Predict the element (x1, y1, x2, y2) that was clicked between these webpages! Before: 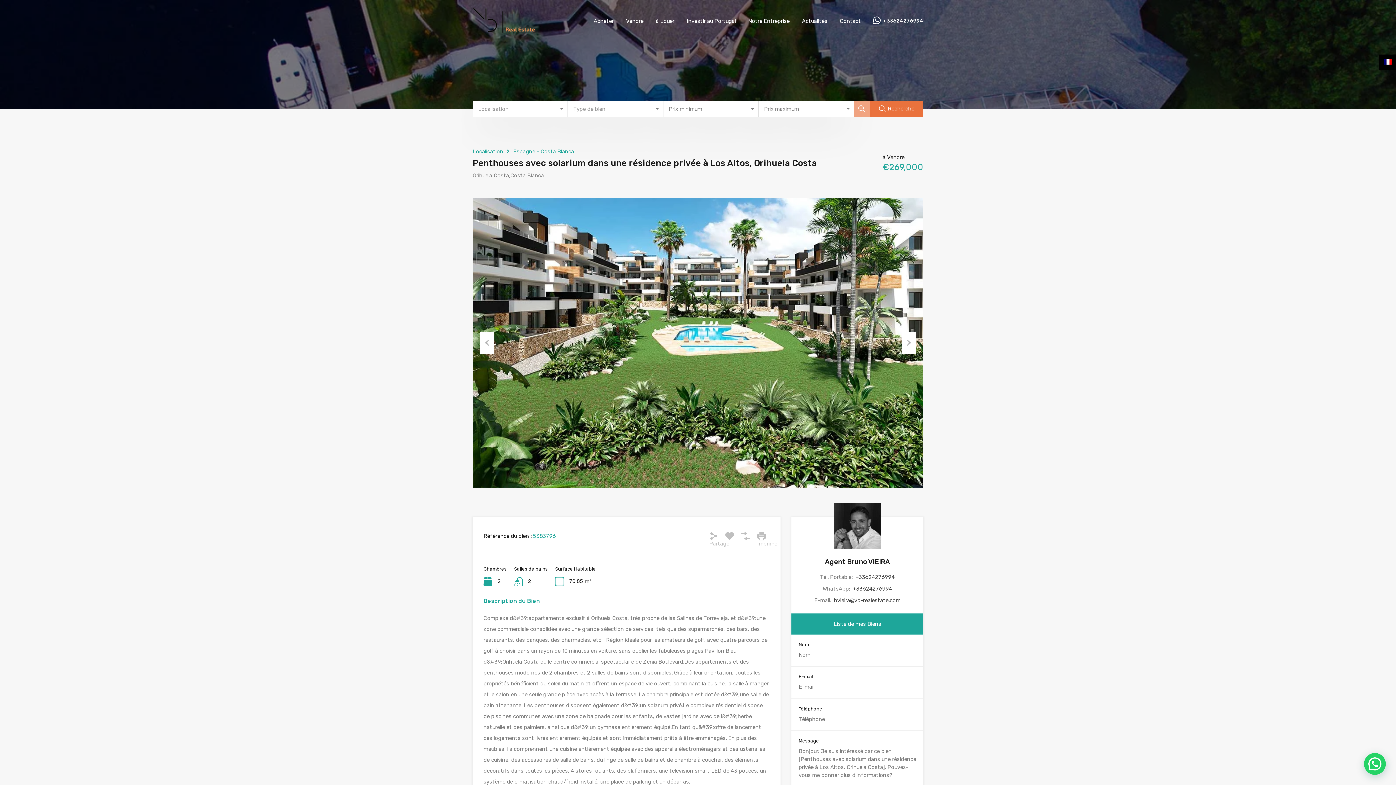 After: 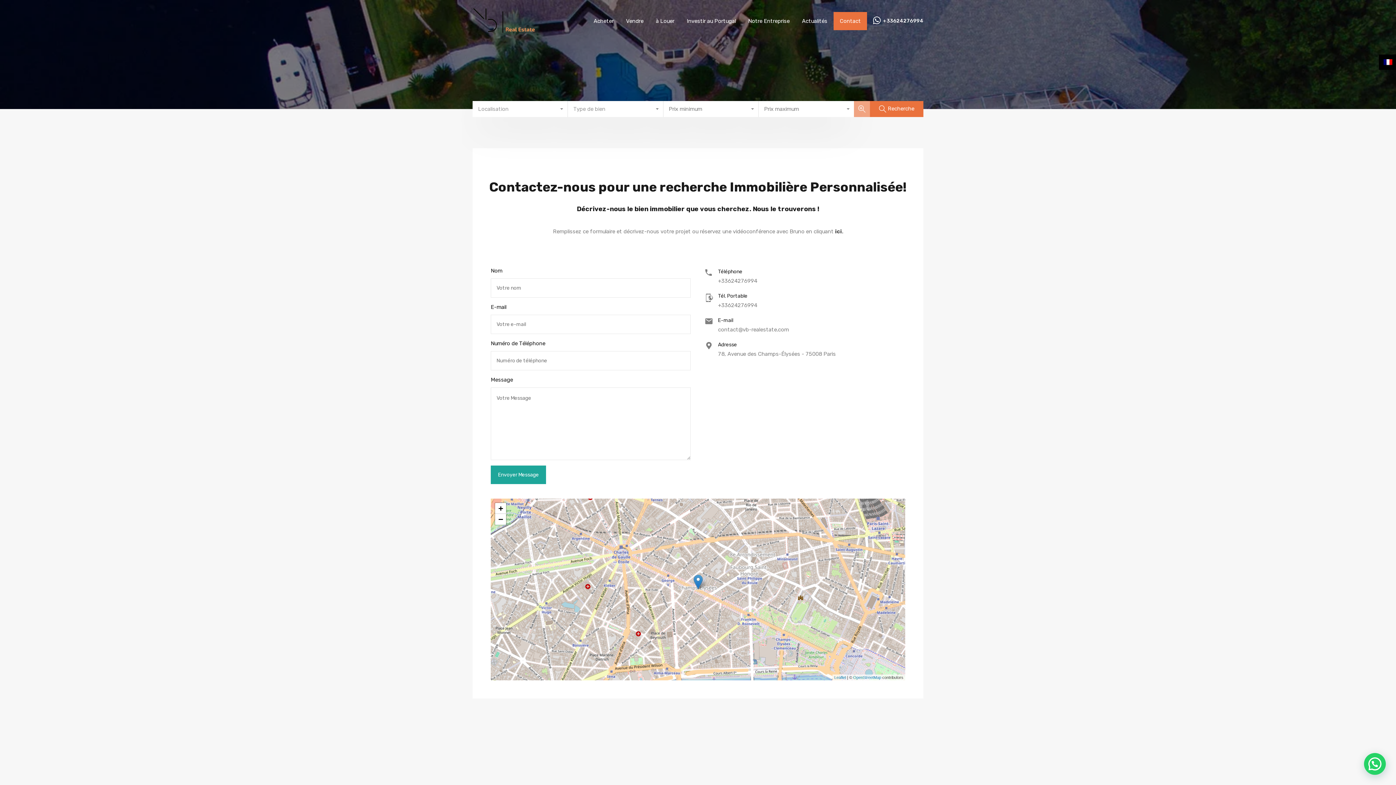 Action: label: Contact bbox: (833, 11, 867, 30)